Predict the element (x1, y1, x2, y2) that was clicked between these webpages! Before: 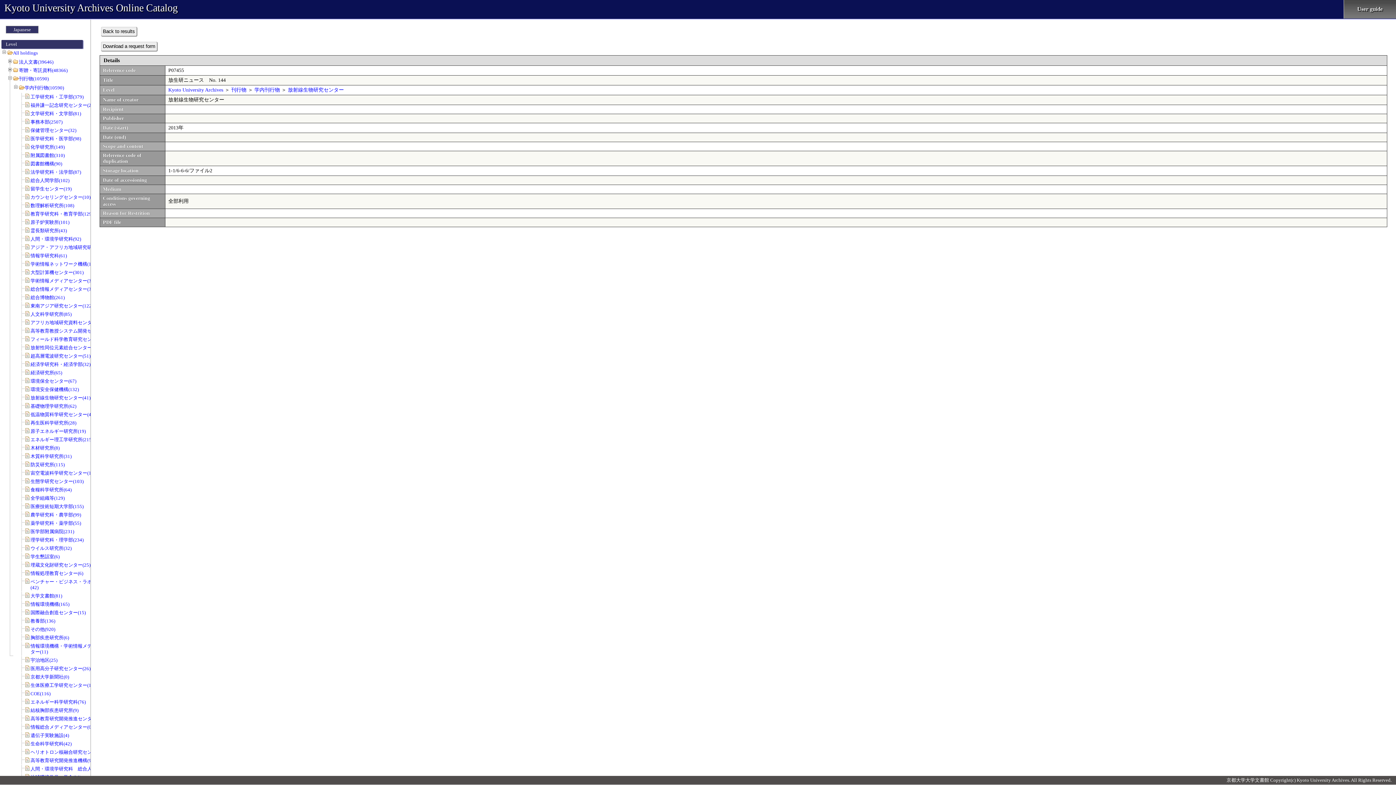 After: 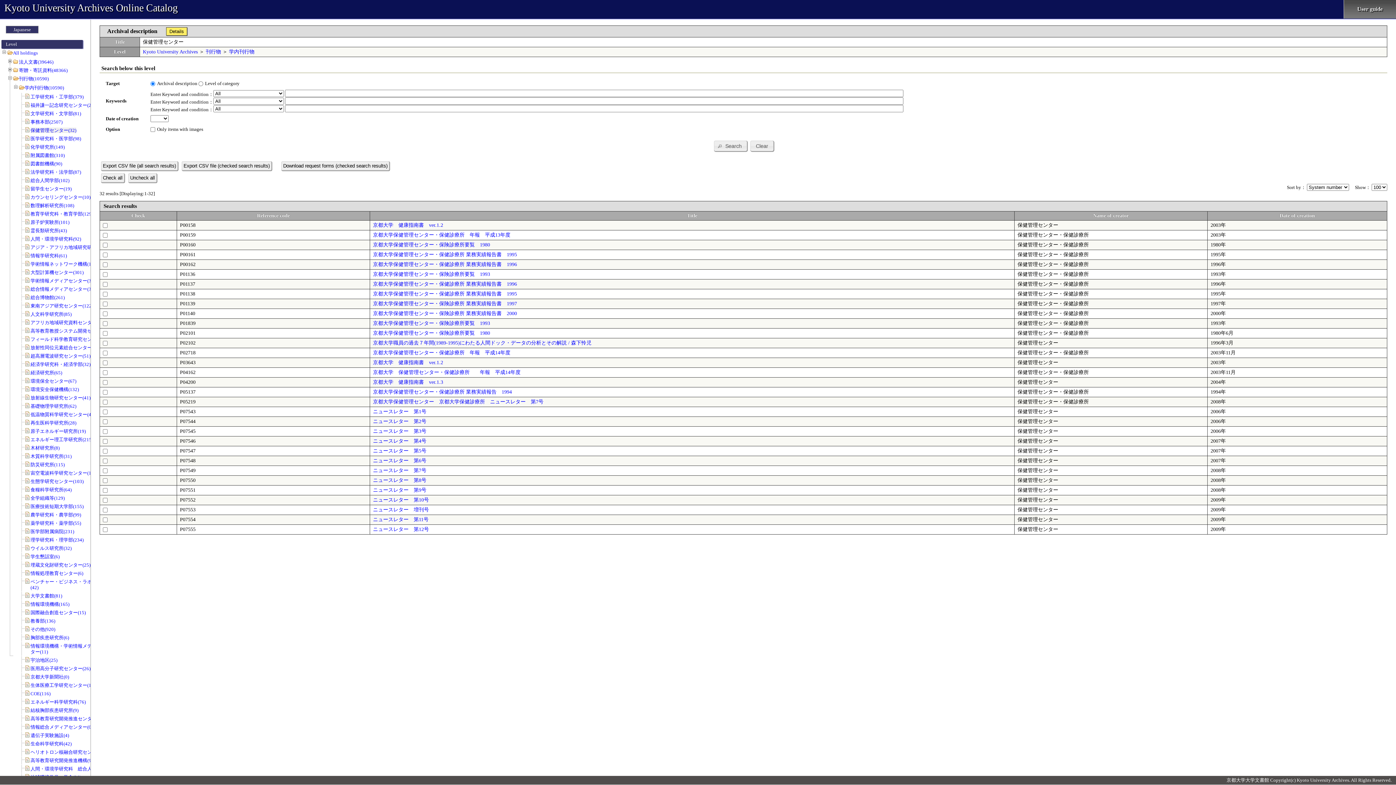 Action: bbox: (30, 127, 76, 133) label: 保健管理センター(32)